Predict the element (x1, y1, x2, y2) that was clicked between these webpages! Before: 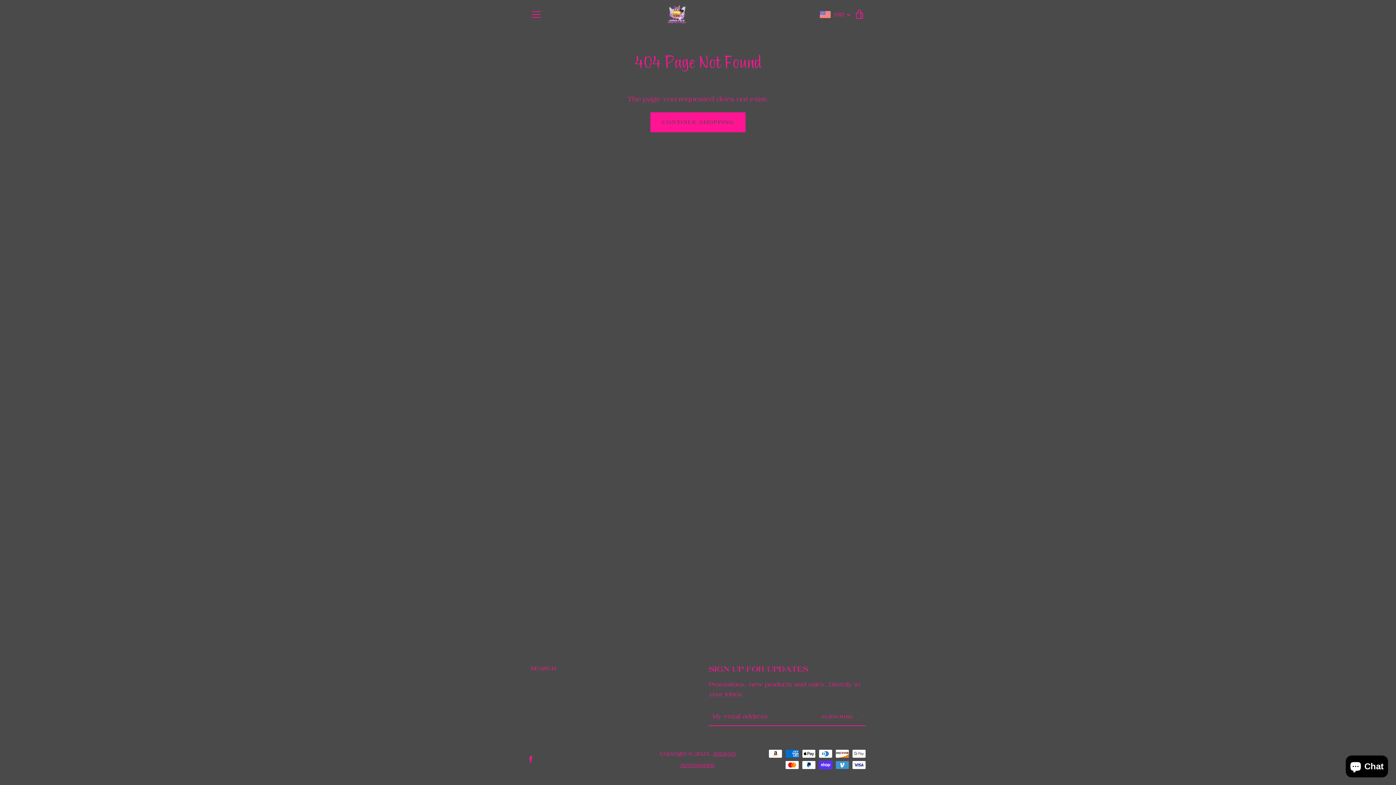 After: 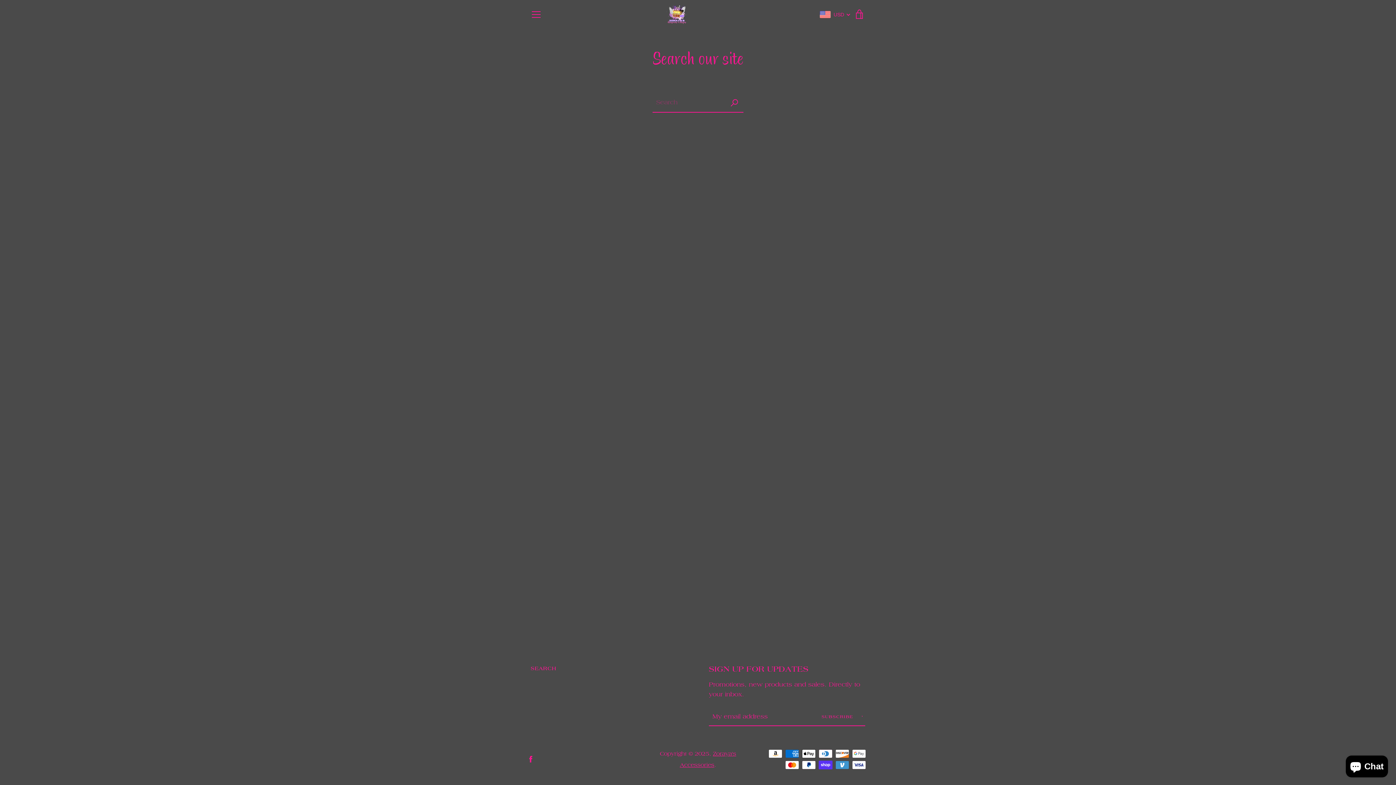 Action: label: SEARCH bbox: (530, 665, 556, 672)